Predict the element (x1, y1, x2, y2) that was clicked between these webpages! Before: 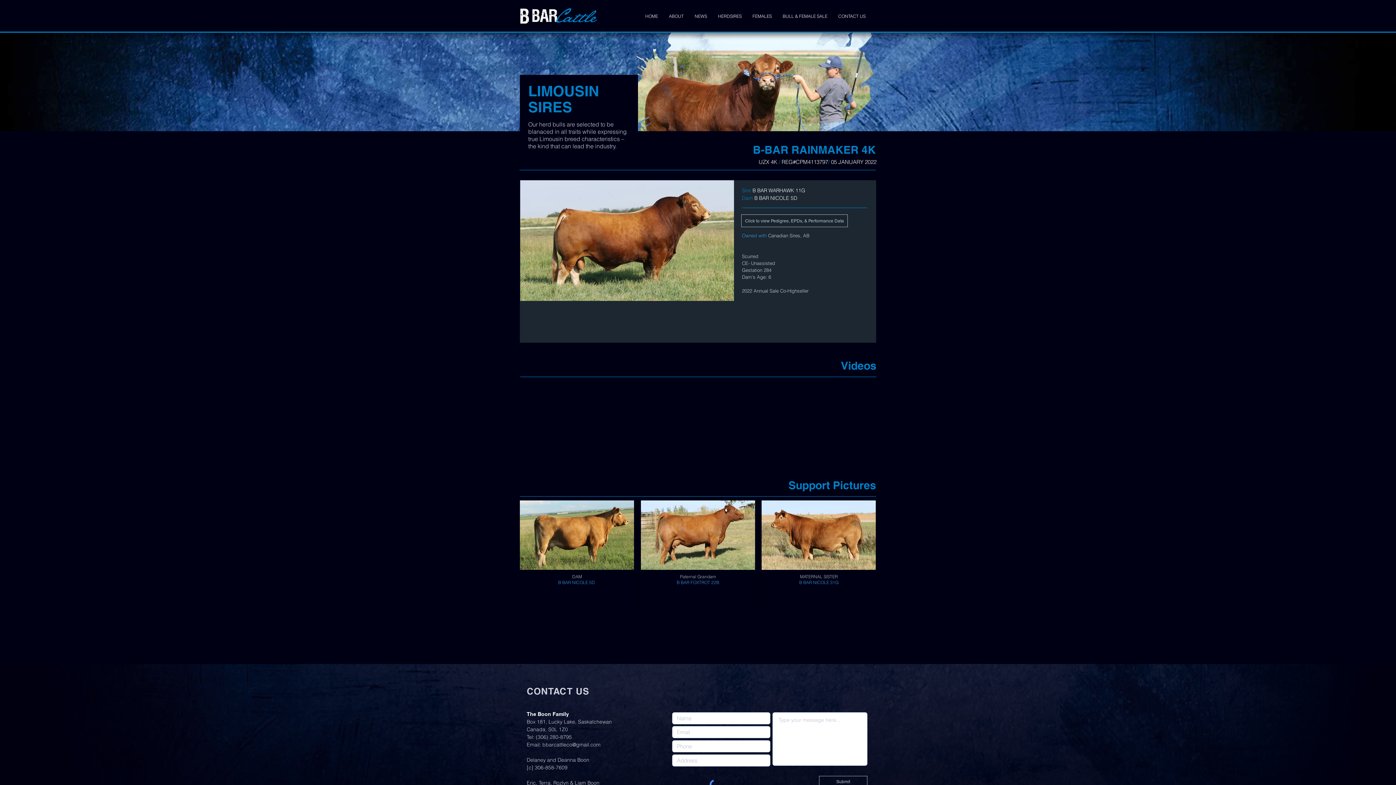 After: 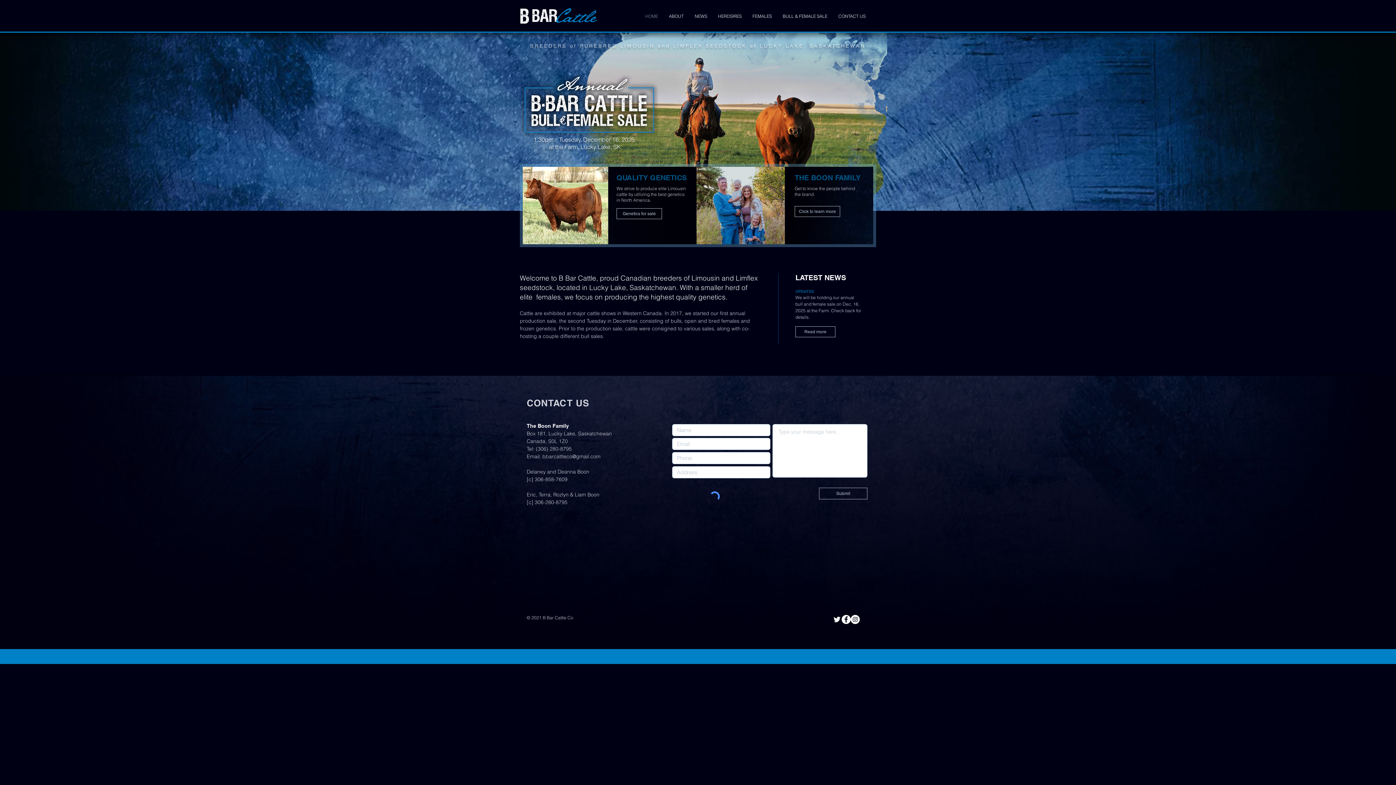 Action: bbox: (520, 4, 597, 26)